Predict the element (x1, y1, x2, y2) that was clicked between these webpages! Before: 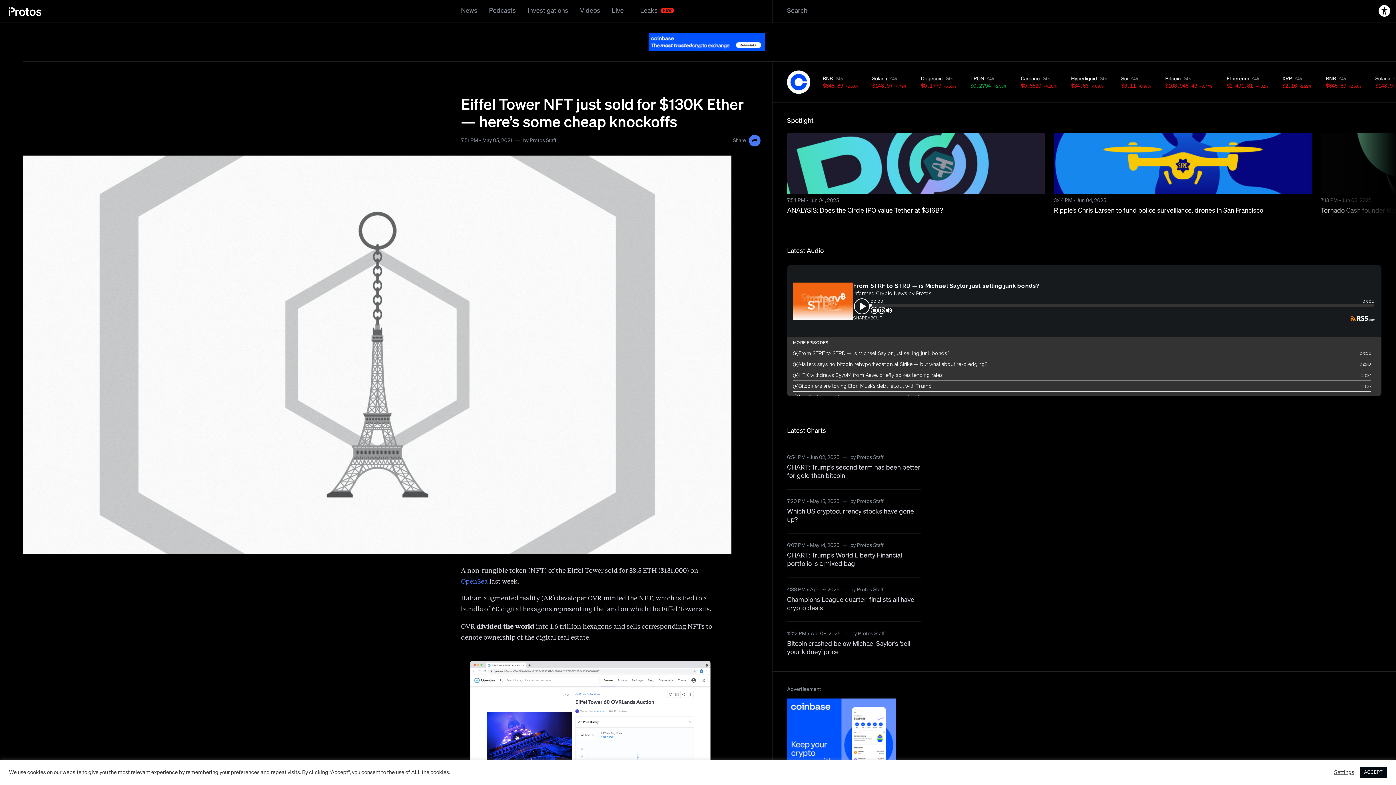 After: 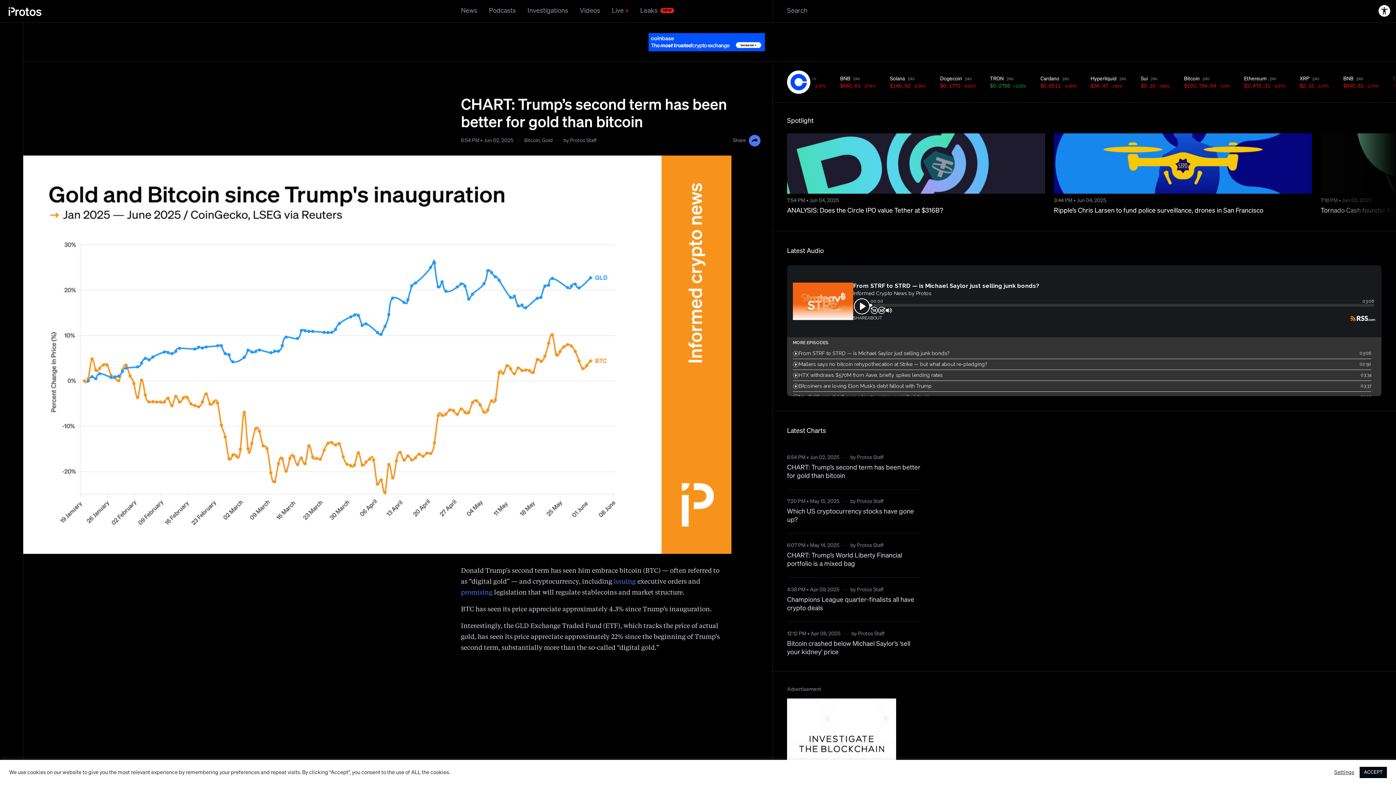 Action: bbox: (787, 460, 921, 483) label: CHART: Trump’s second term has been better for gold than bitcoin